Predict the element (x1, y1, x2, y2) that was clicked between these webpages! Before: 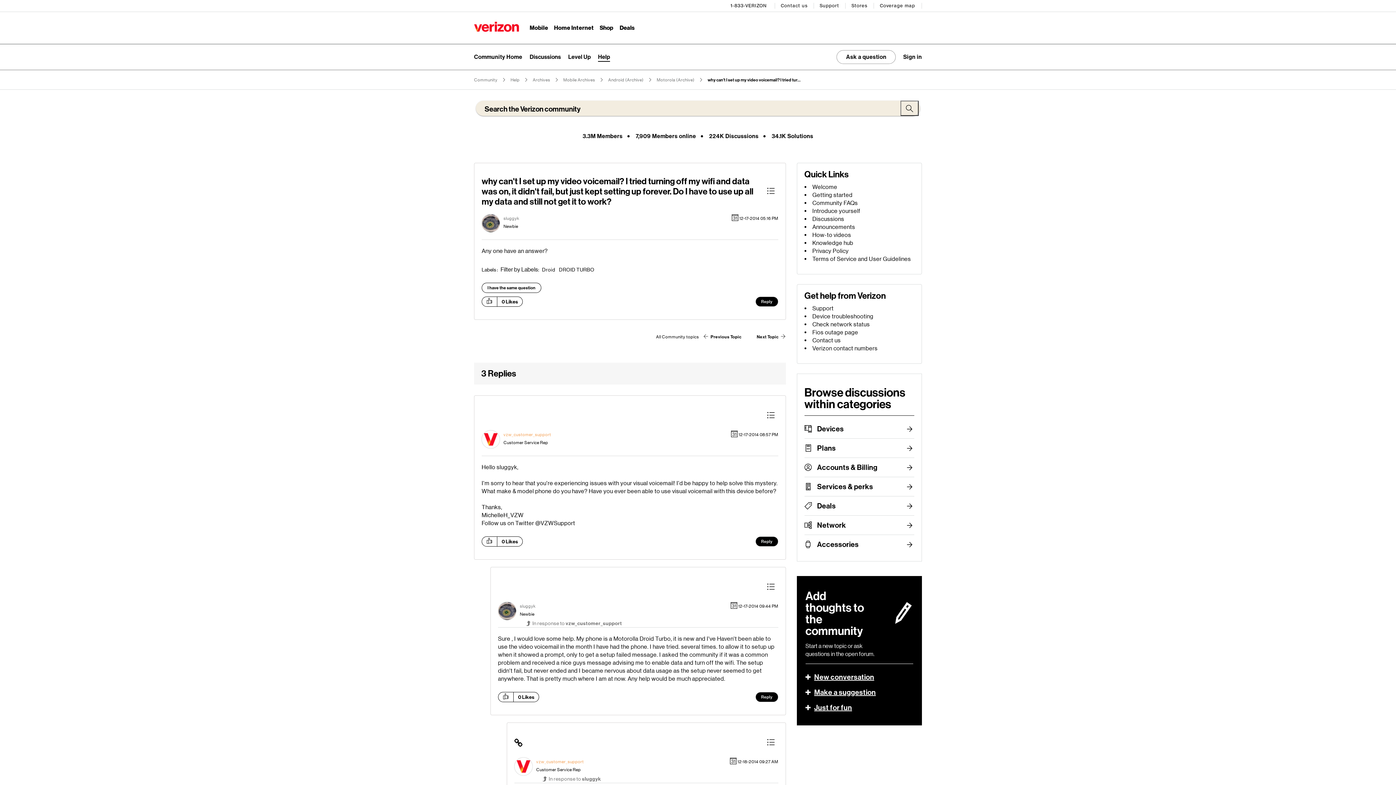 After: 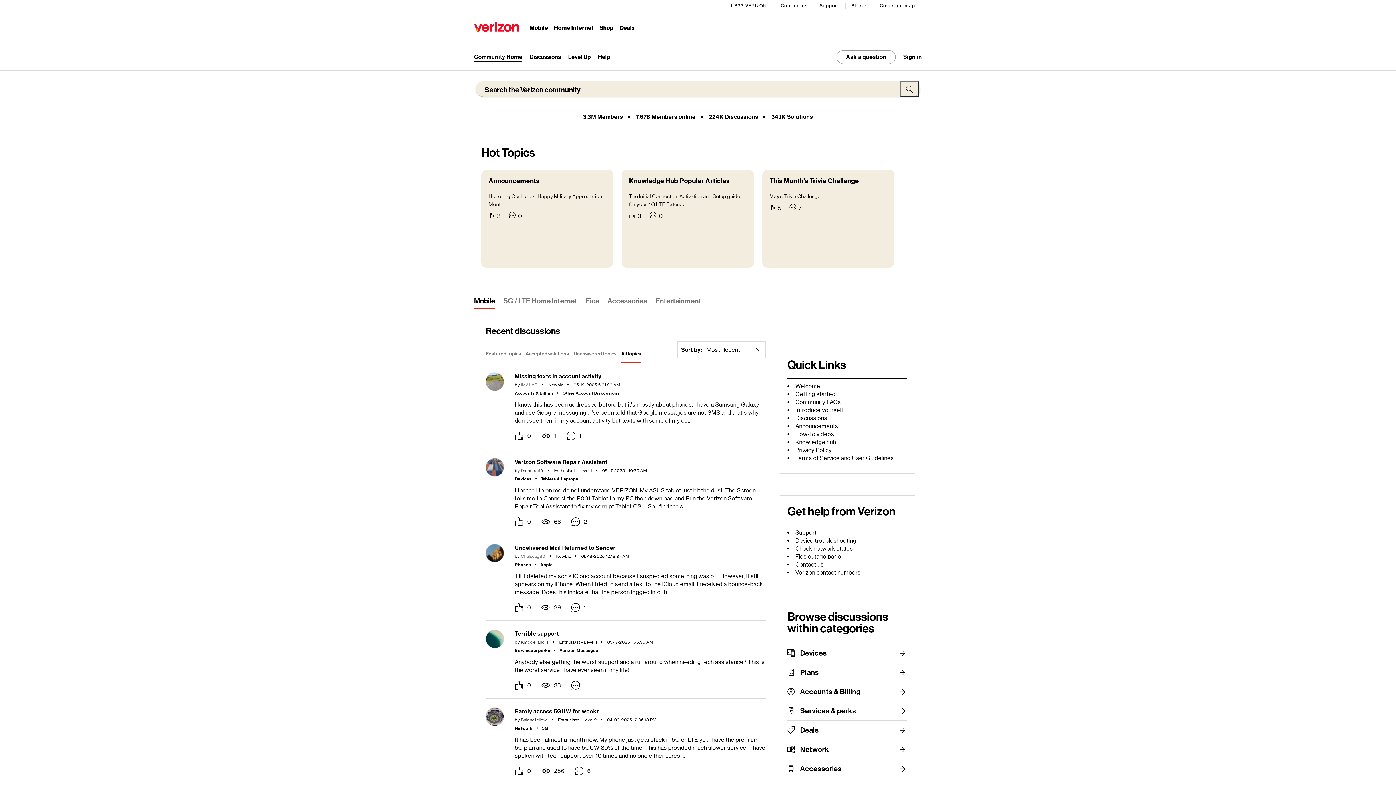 Action: label: Community Home bbox: (474, 53, 522, 60)